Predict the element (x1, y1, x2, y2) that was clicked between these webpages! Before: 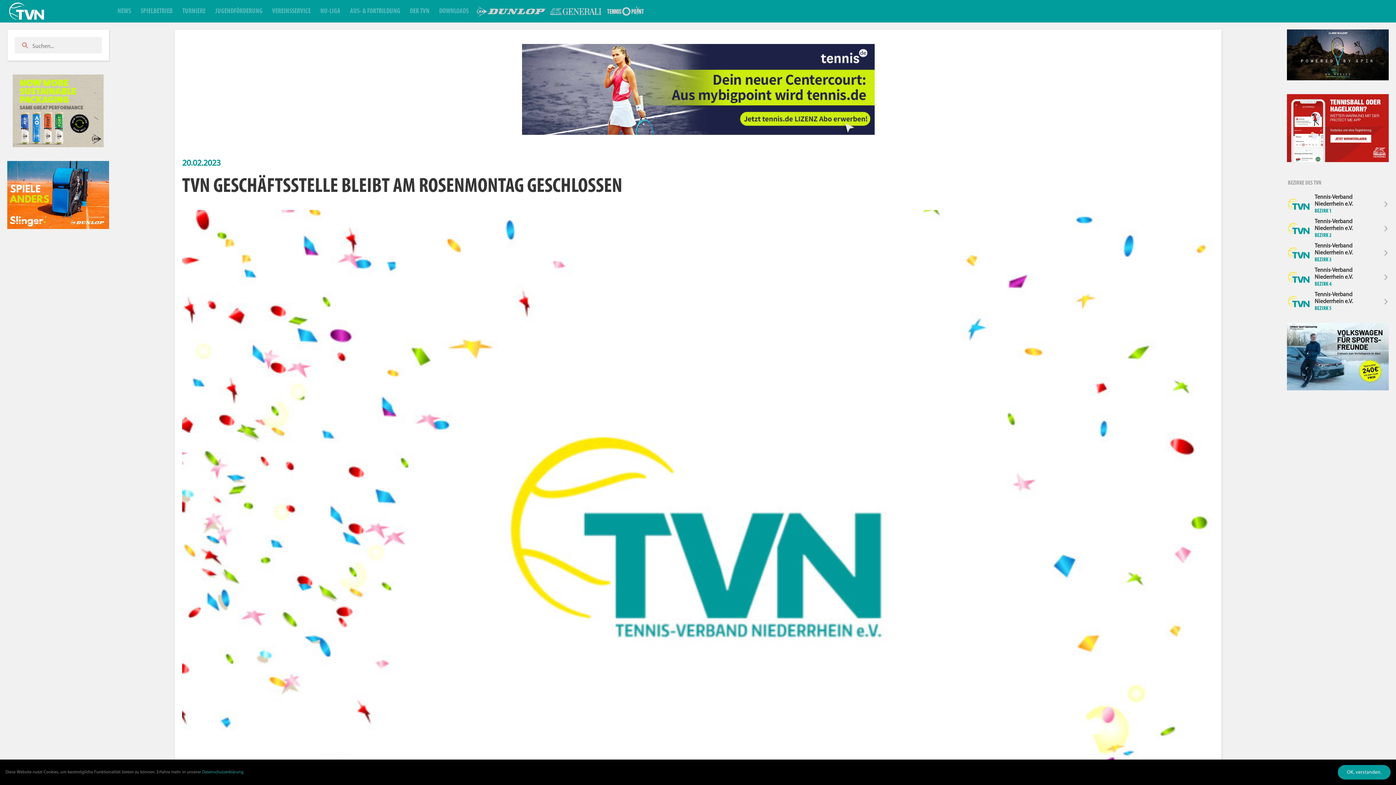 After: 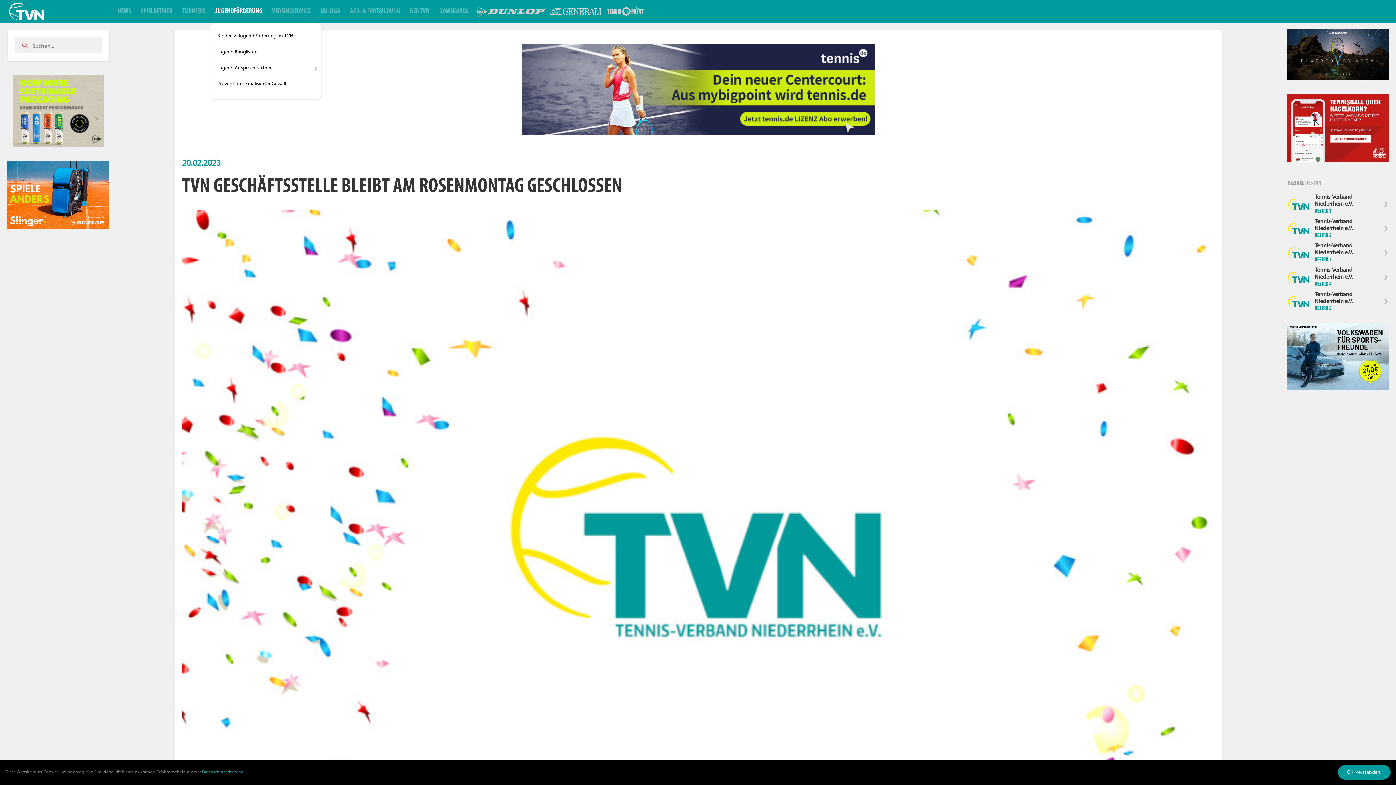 Action: label: JUGENDFÖRDERUNG bbox: (210, 0, 267, 22)